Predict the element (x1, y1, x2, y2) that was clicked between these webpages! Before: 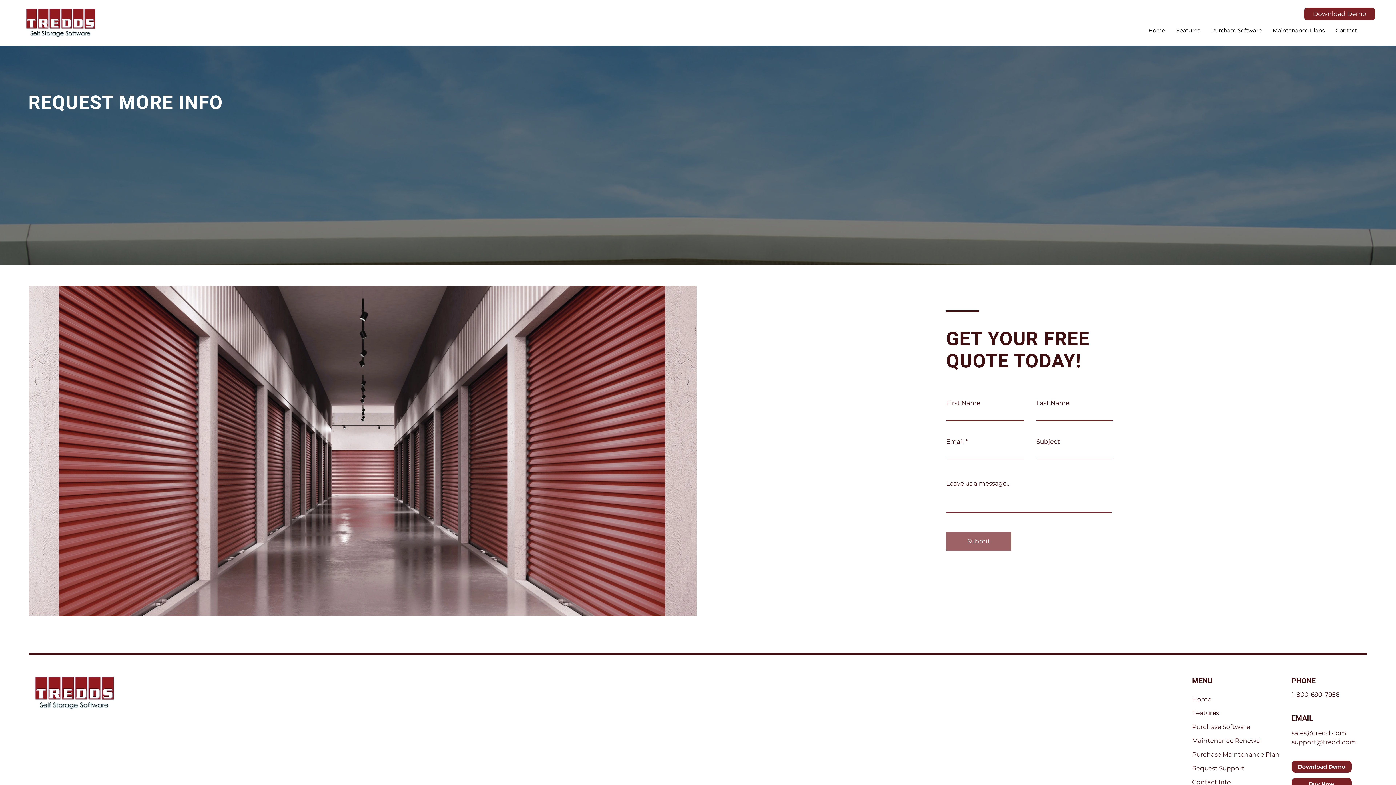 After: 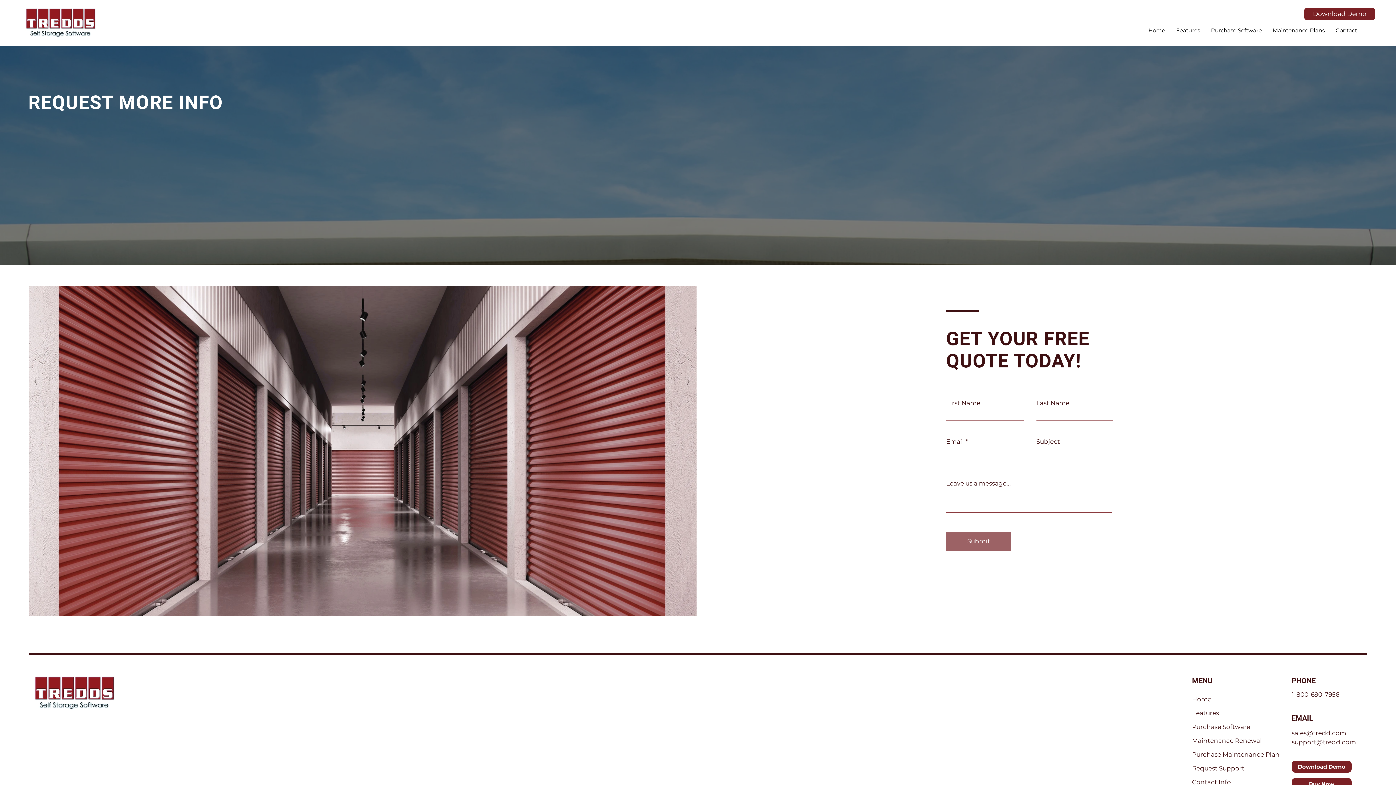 Action: bbox: (1292, 691, 1339, 698) label: 1-800-690-7956